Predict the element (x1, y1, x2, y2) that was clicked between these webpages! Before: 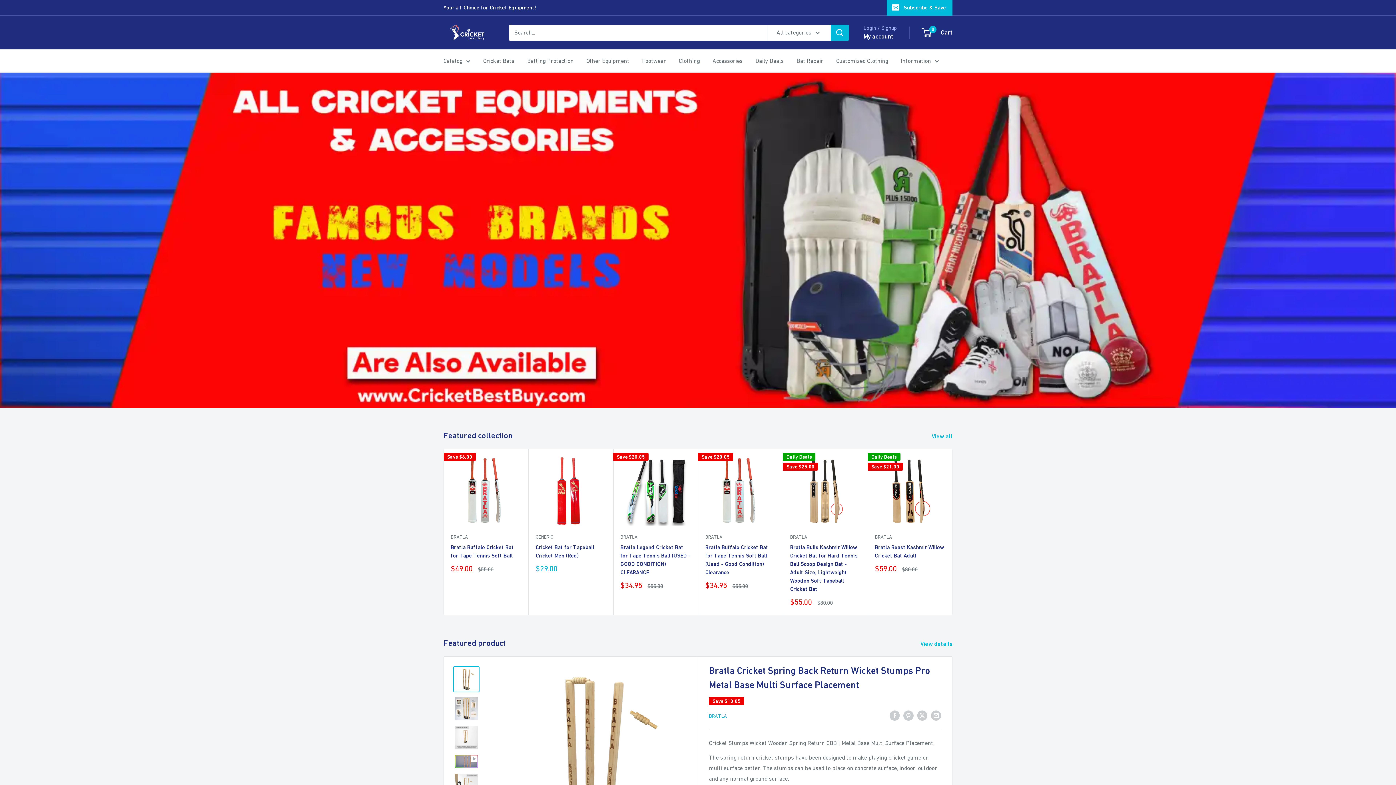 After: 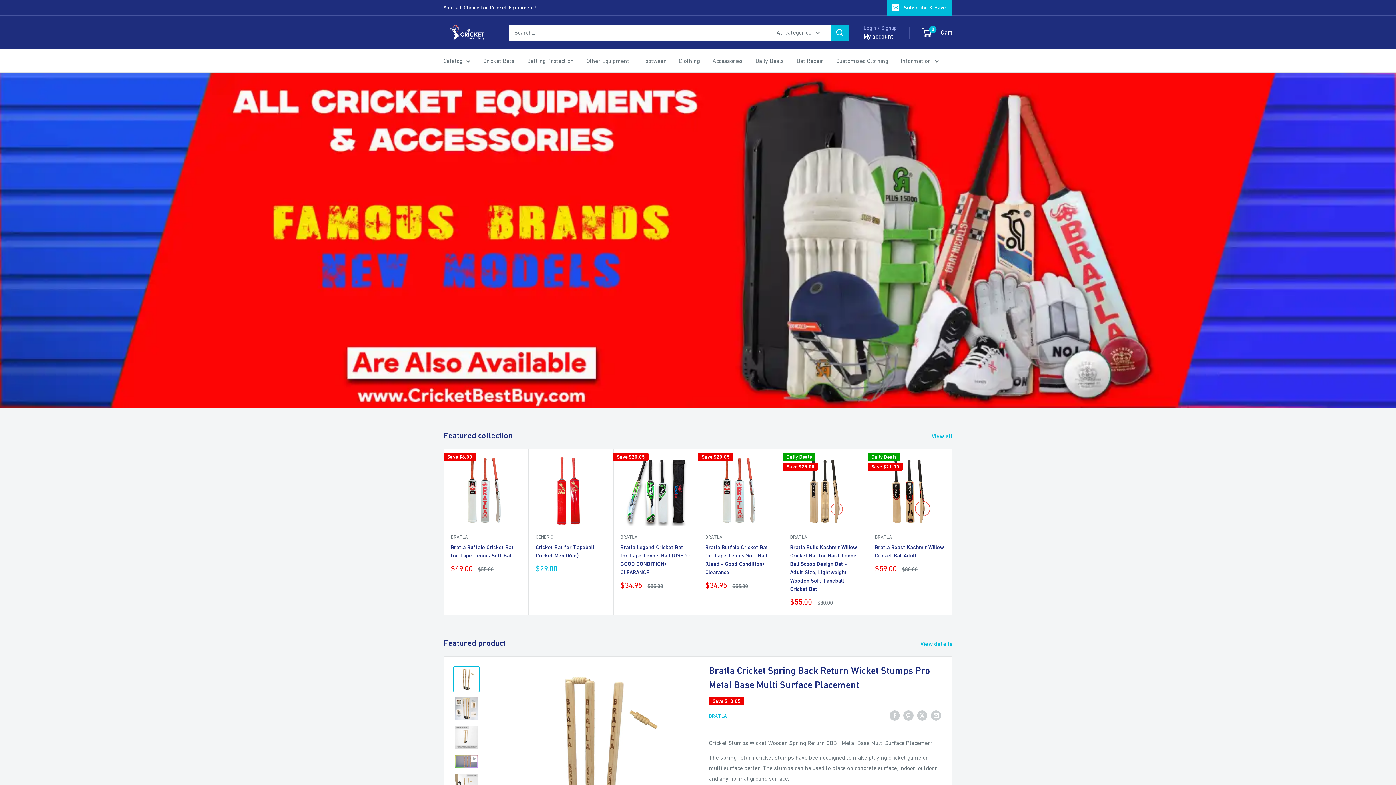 Action: label: Cricket Best Buy bbox: (443, 24, 494, 40)